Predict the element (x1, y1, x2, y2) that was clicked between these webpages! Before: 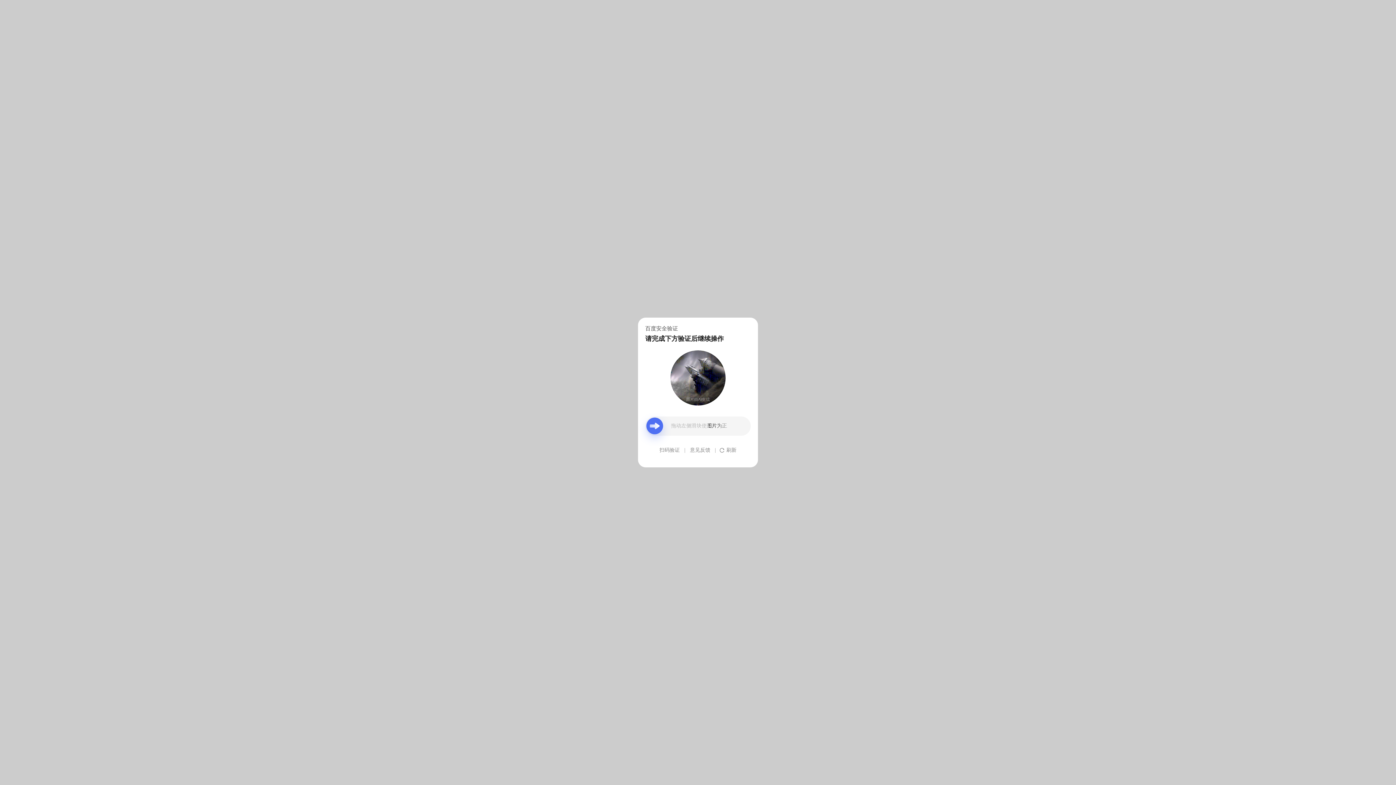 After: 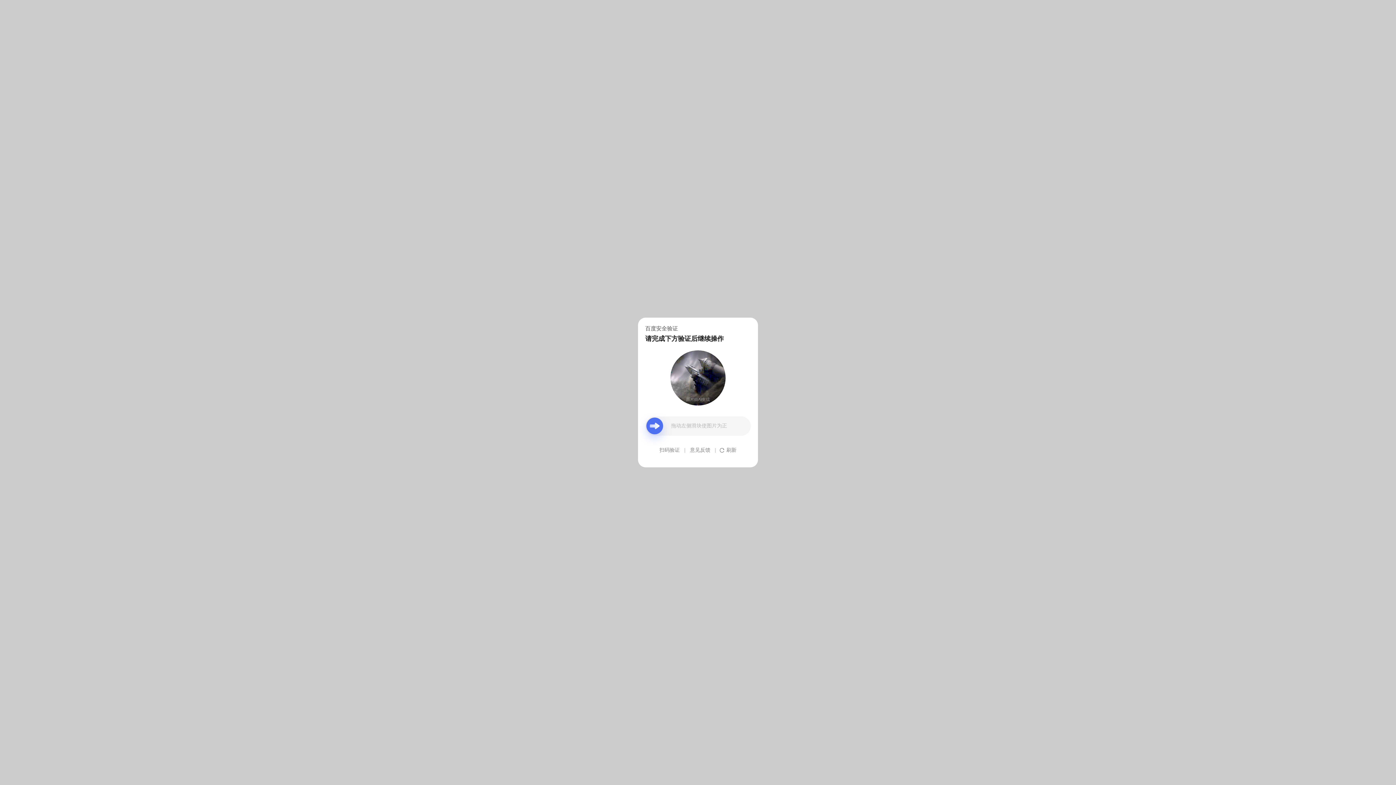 Action: bbox: (690, 439, 710, 461) label: 意见反馈